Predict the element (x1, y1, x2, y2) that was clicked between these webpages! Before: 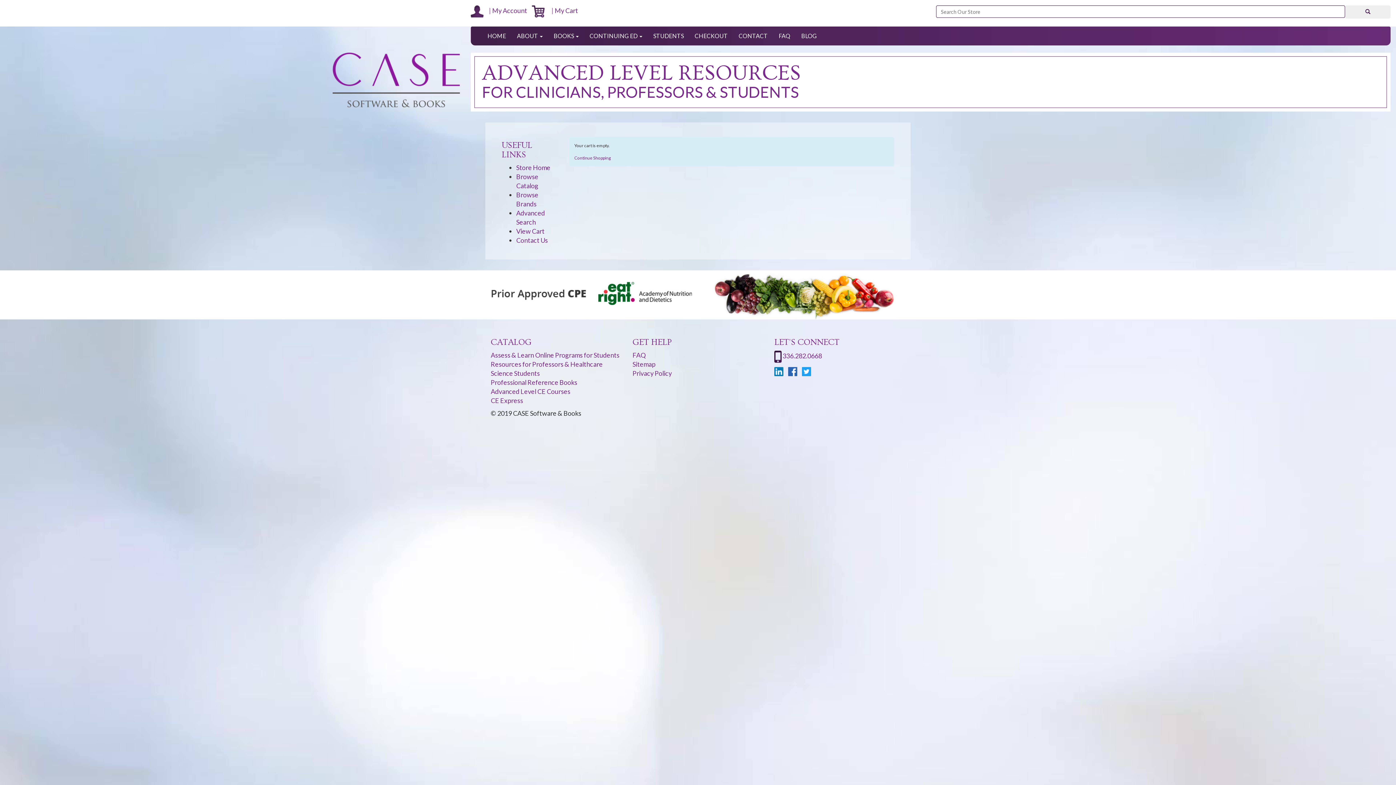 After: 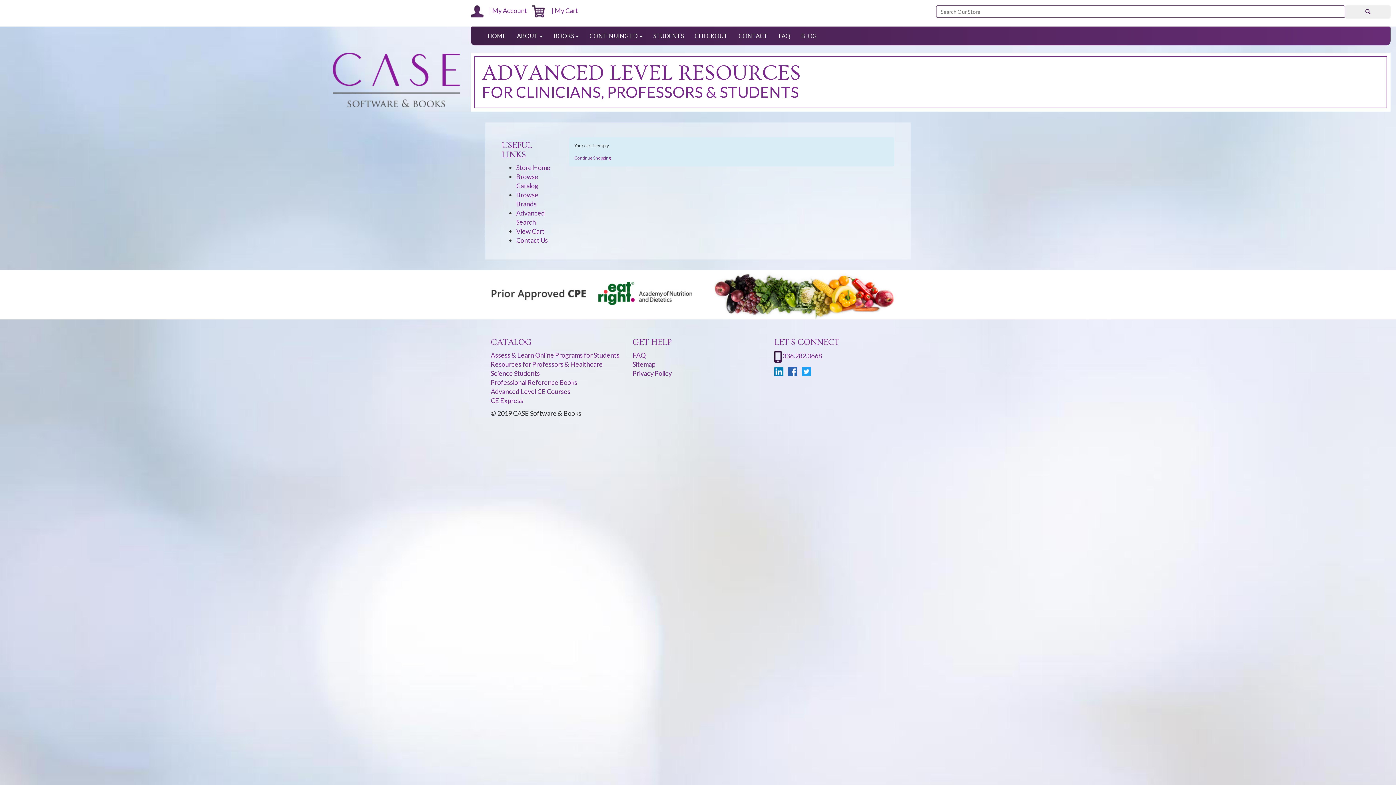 Action: label:    | My Cart bbox: (531, 6, 578, 14)